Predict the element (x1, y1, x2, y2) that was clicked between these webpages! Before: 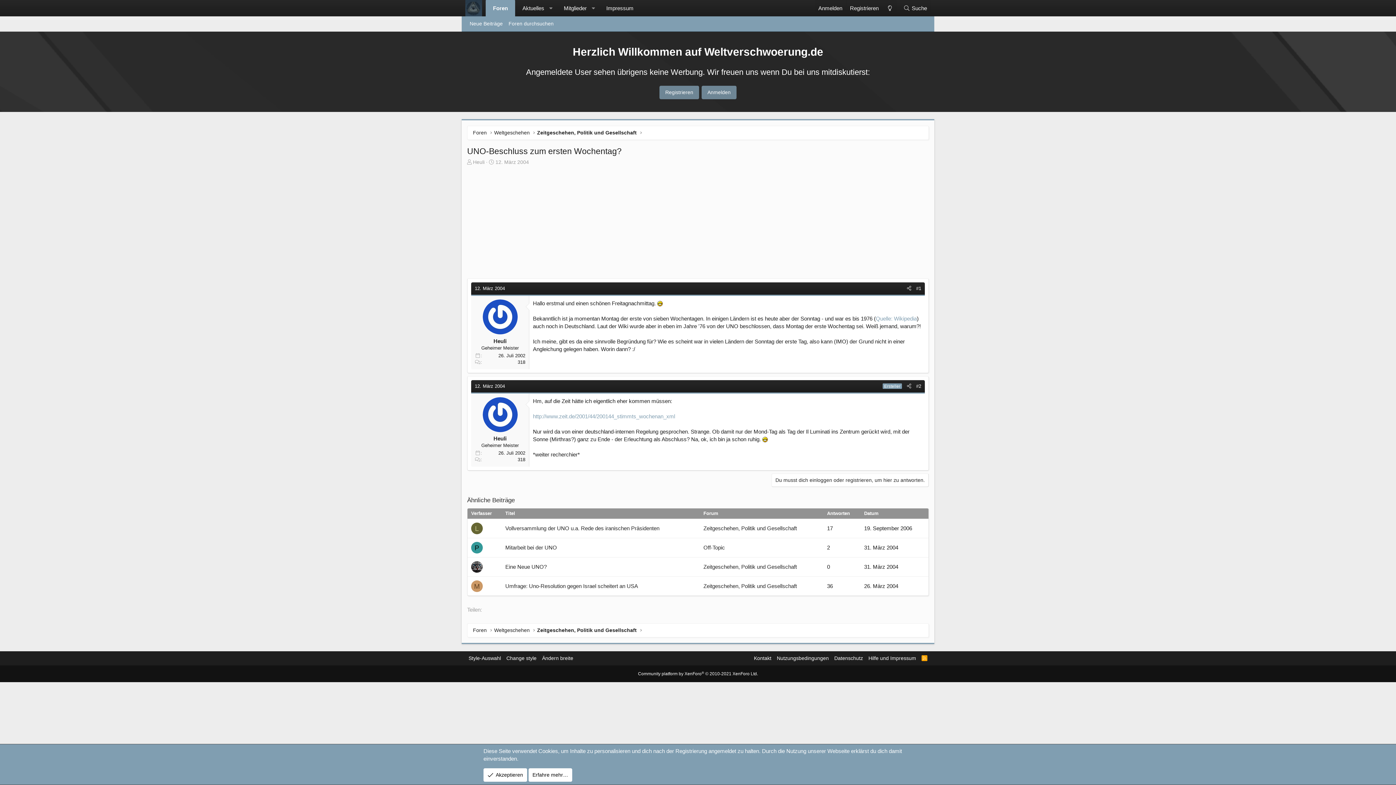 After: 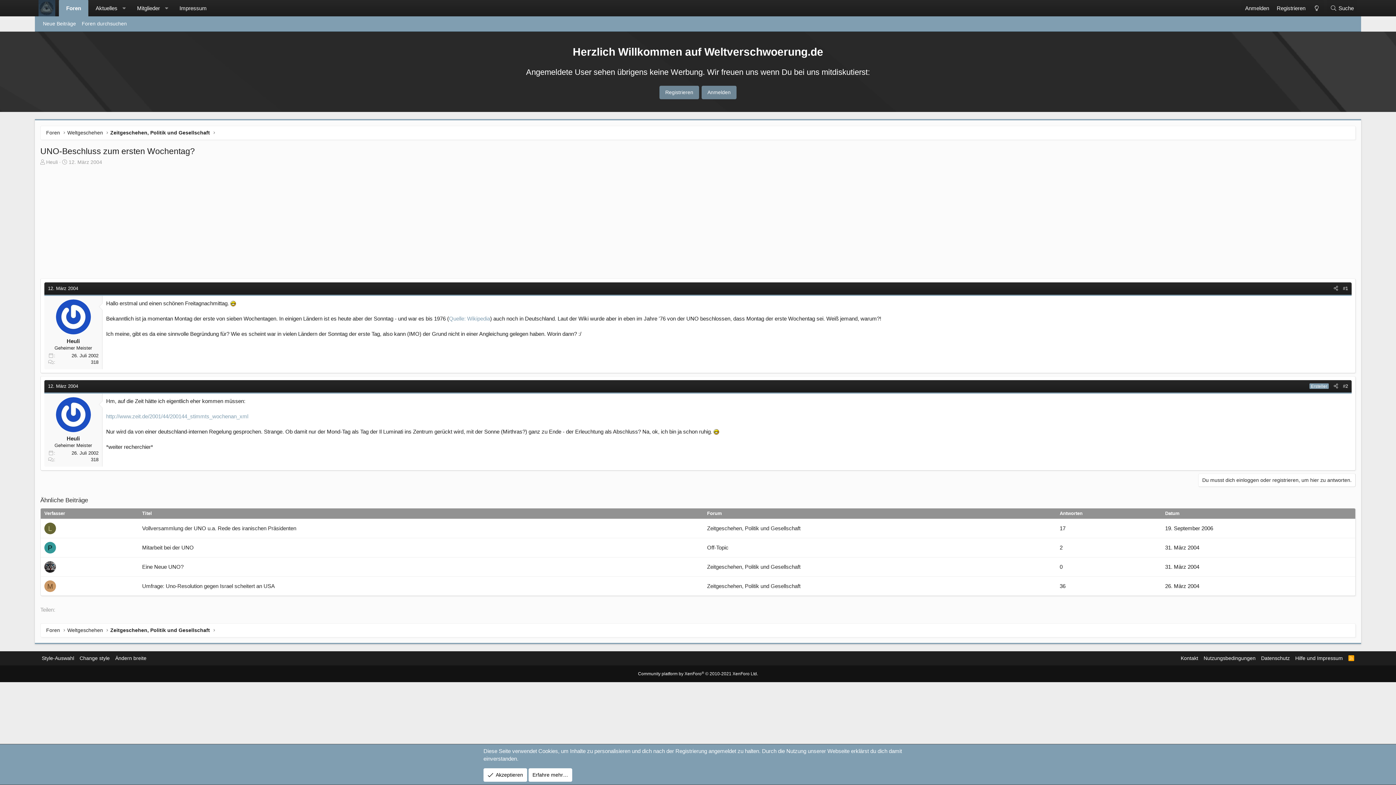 Action: bbox: (540, 654, 574, 662) label: Ändern breite